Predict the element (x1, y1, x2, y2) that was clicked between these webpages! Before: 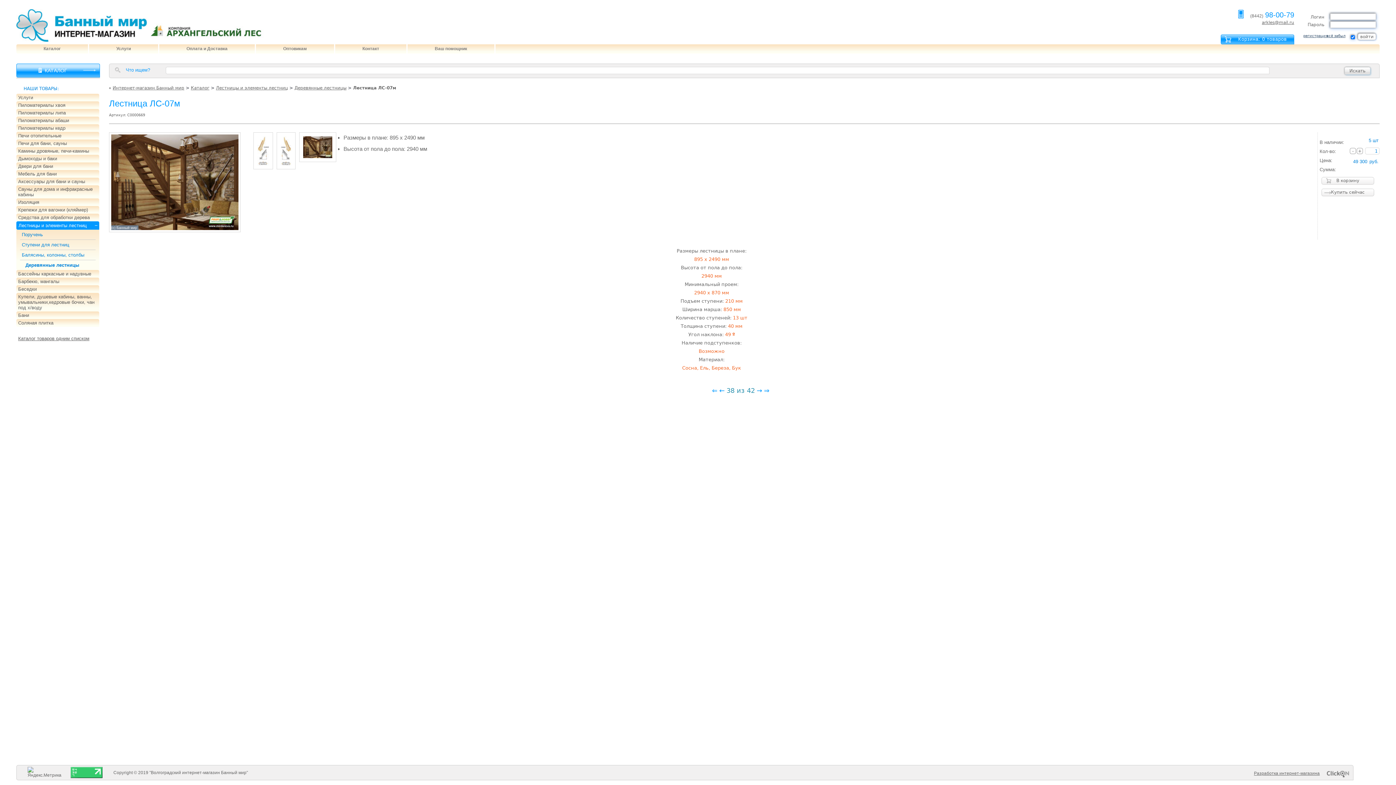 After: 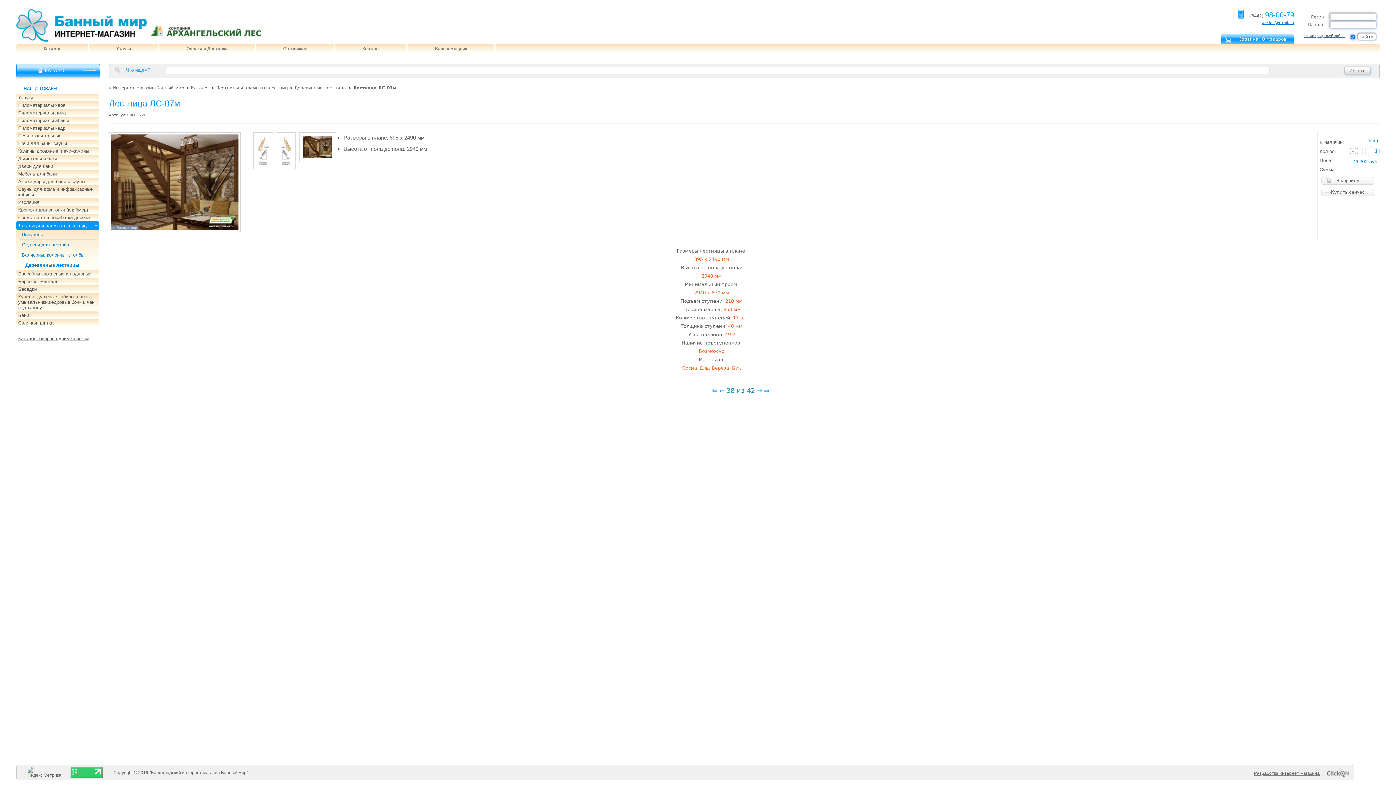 Action: label: arkles@mail.ru bbox: (1262, 20, 1294, 25)